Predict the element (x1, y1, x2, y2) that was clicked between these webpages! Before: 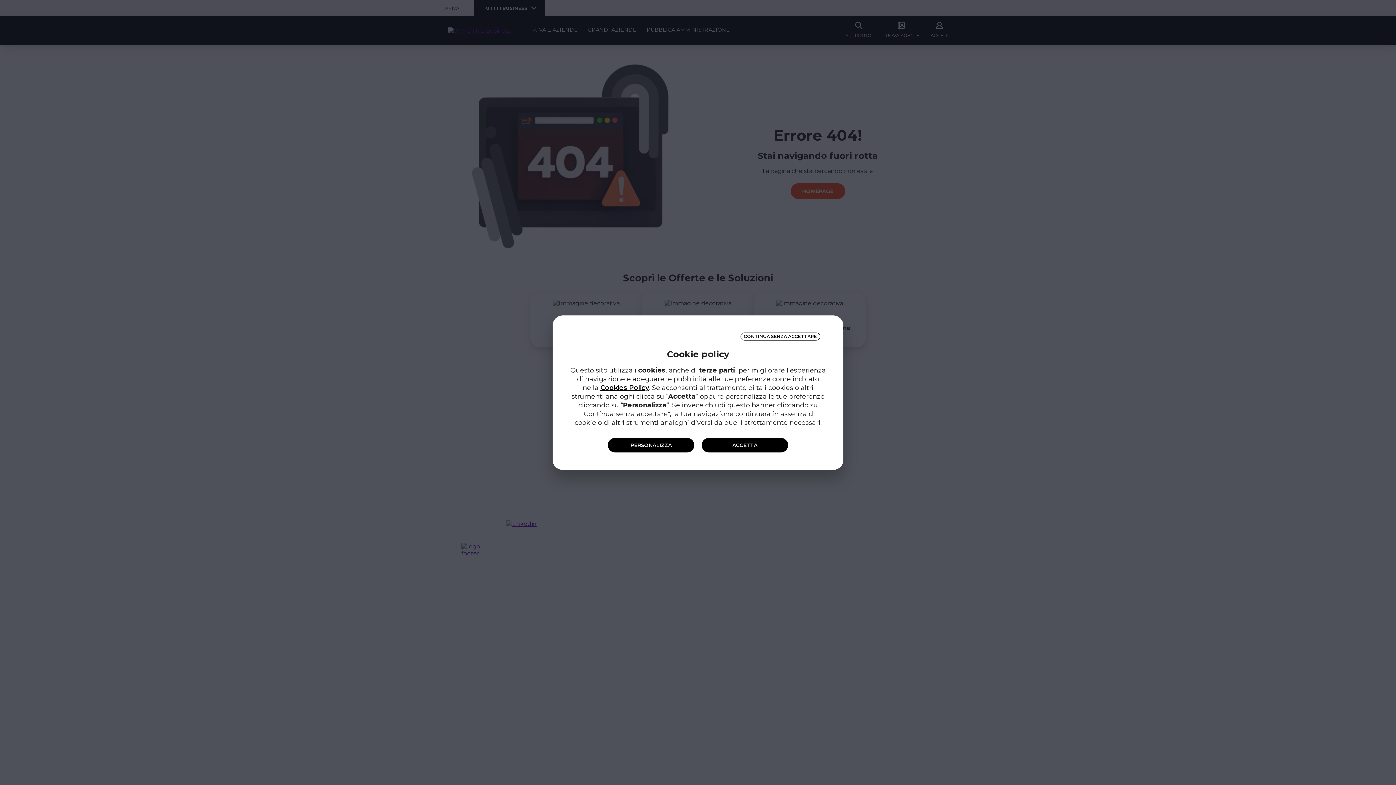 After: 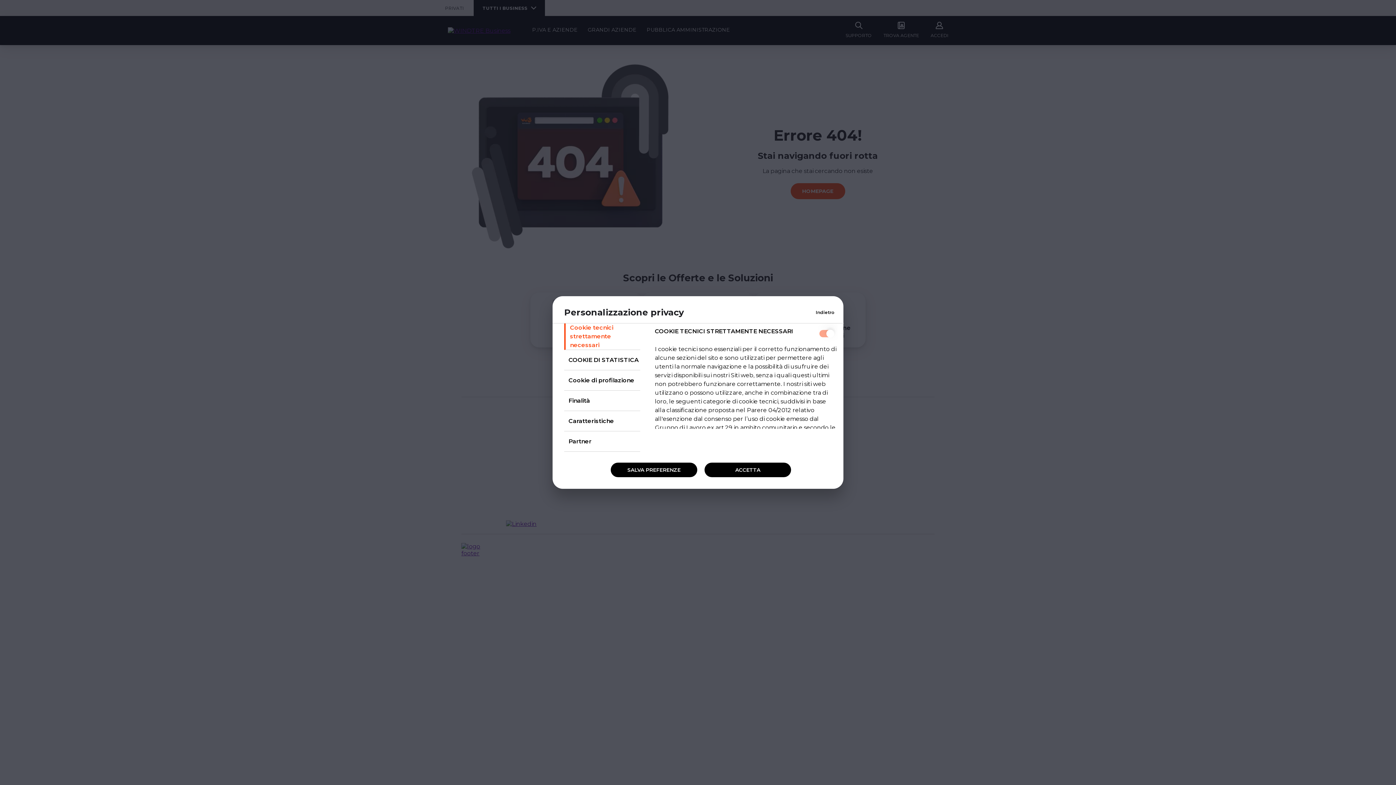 Action: label: PERSONALIZZA bbox: (608, 438, 694, 452)